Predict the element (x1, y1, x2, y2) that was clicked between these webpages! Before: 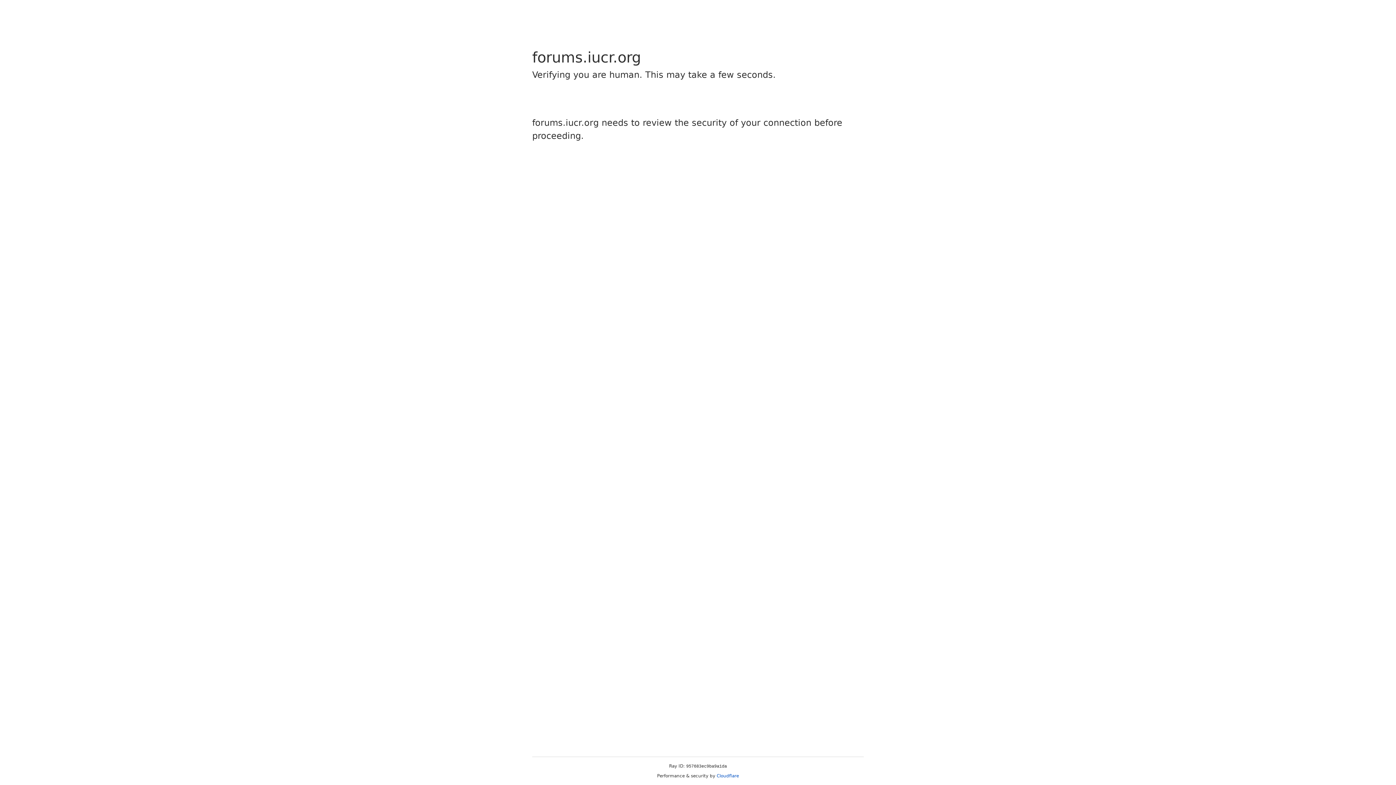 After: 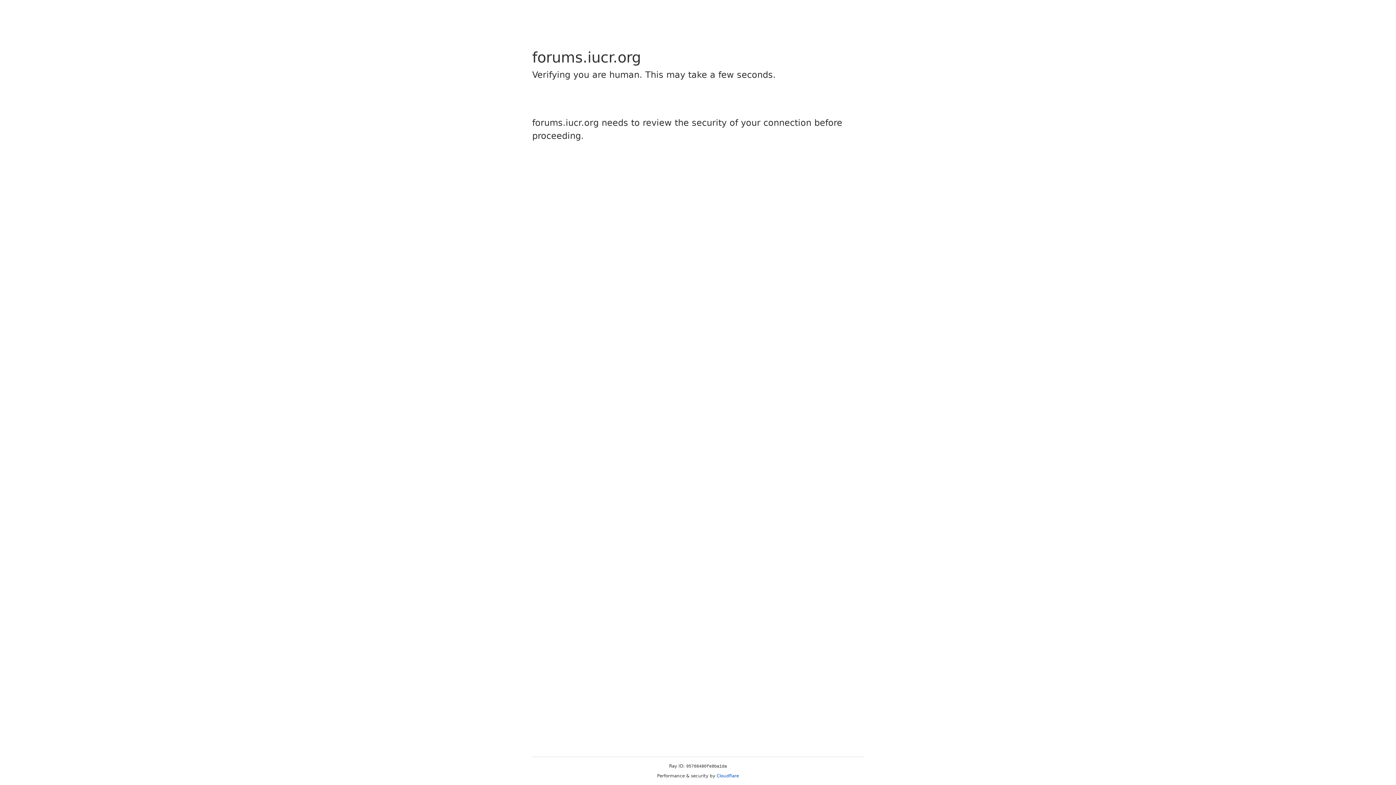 Action: label: Cloudflare bbox: (716, 773, 739, 778)